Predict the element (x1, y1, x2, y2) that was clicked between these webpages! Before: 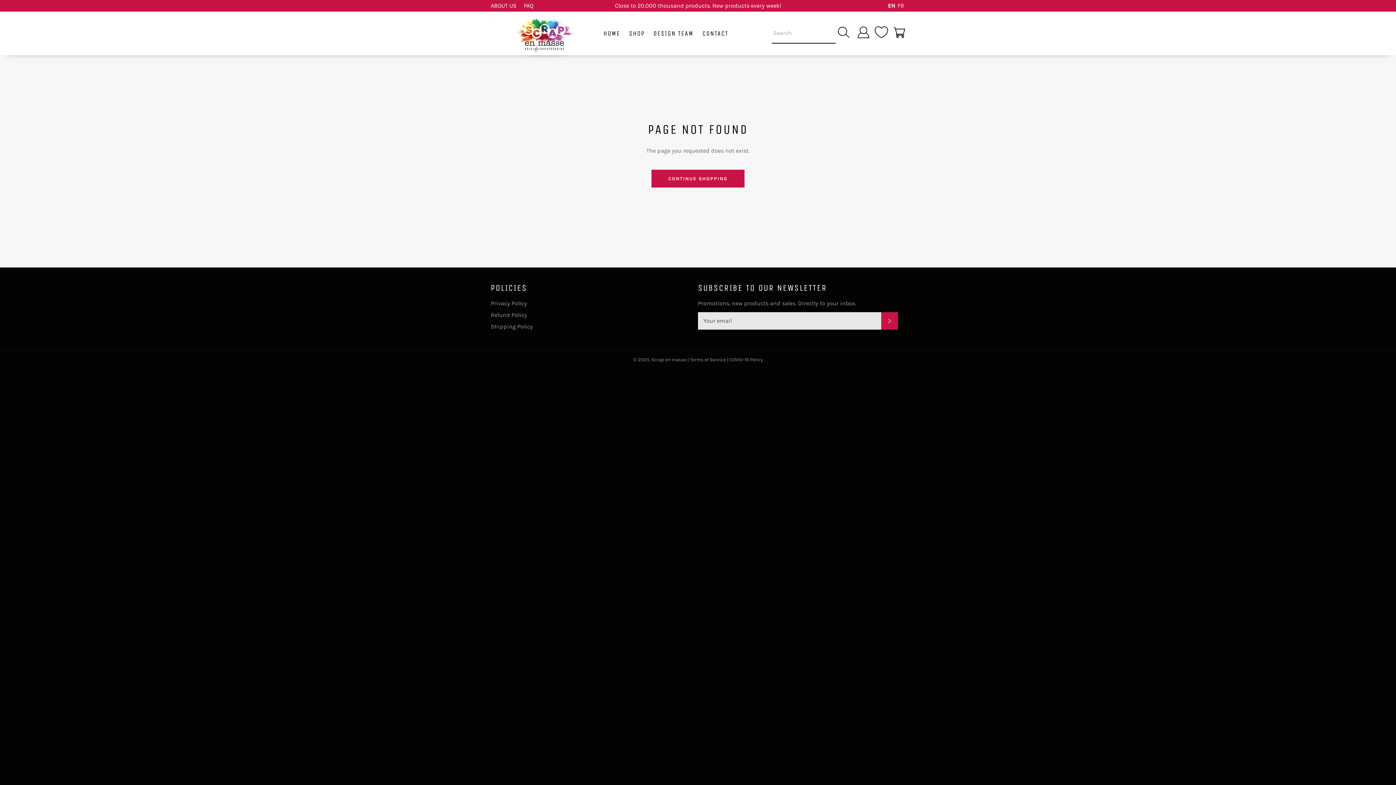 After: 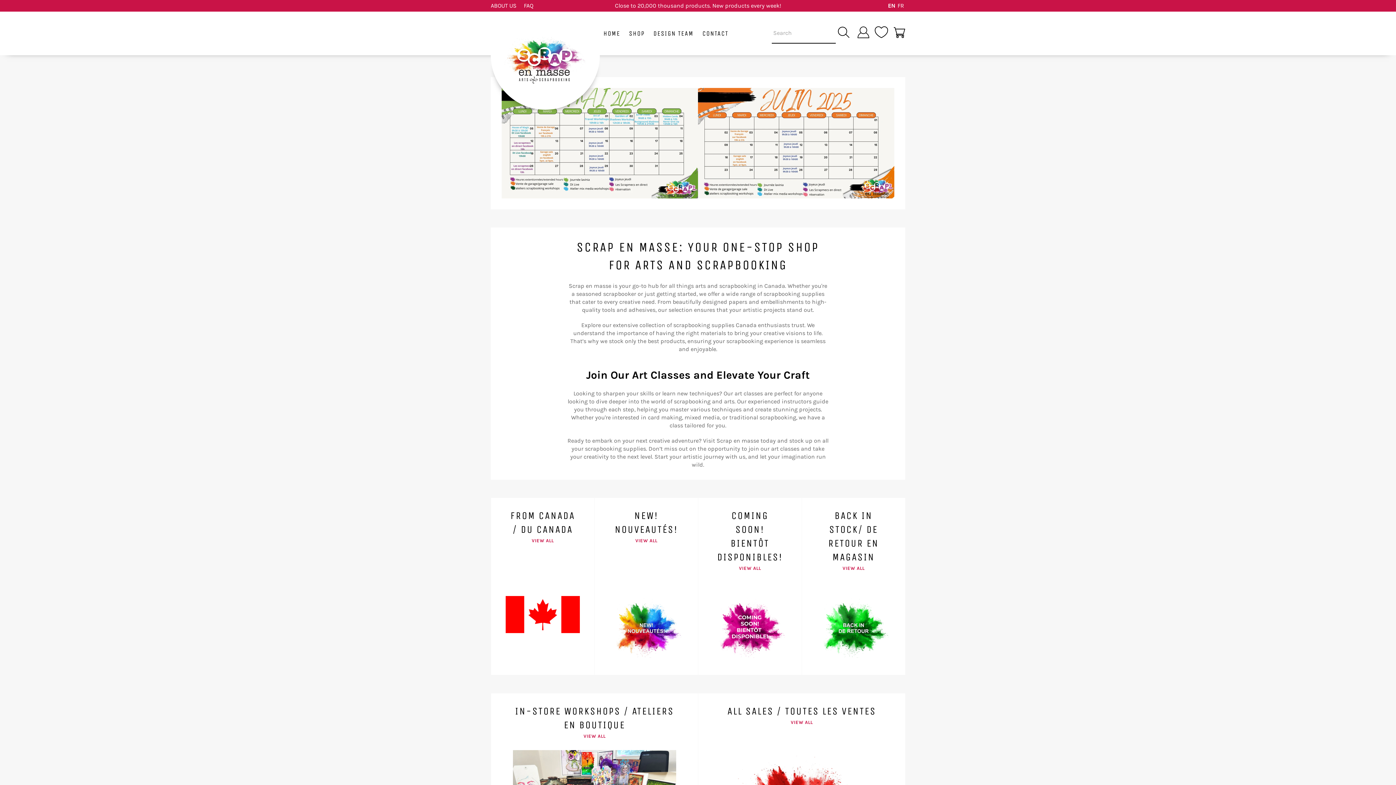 Action: bbox: (603, 29, 620, 37) label: HOME